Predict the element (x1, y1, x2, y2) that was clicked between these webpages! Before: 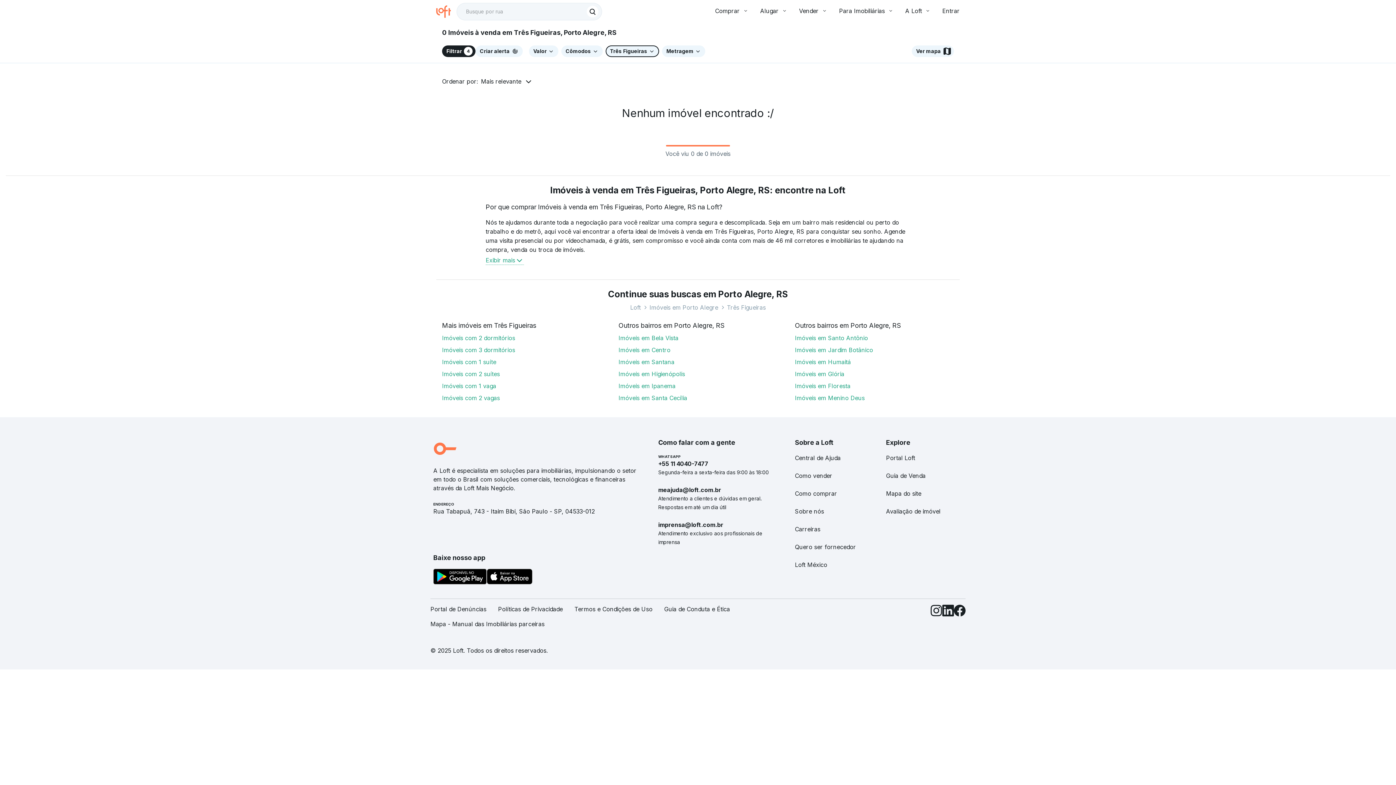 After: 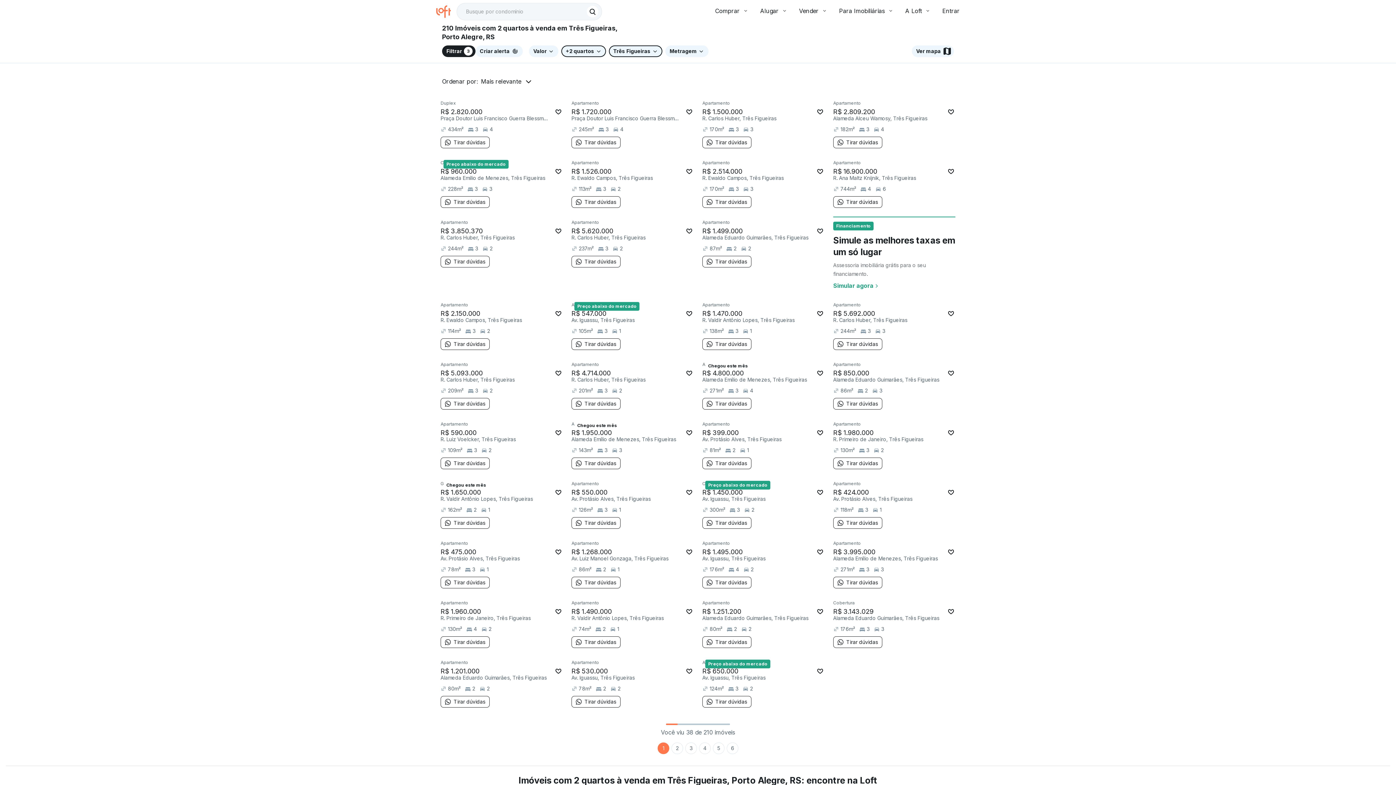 Action: bbox: (442, 334, 515, 341) label: Imóveis com 2 dormitórios